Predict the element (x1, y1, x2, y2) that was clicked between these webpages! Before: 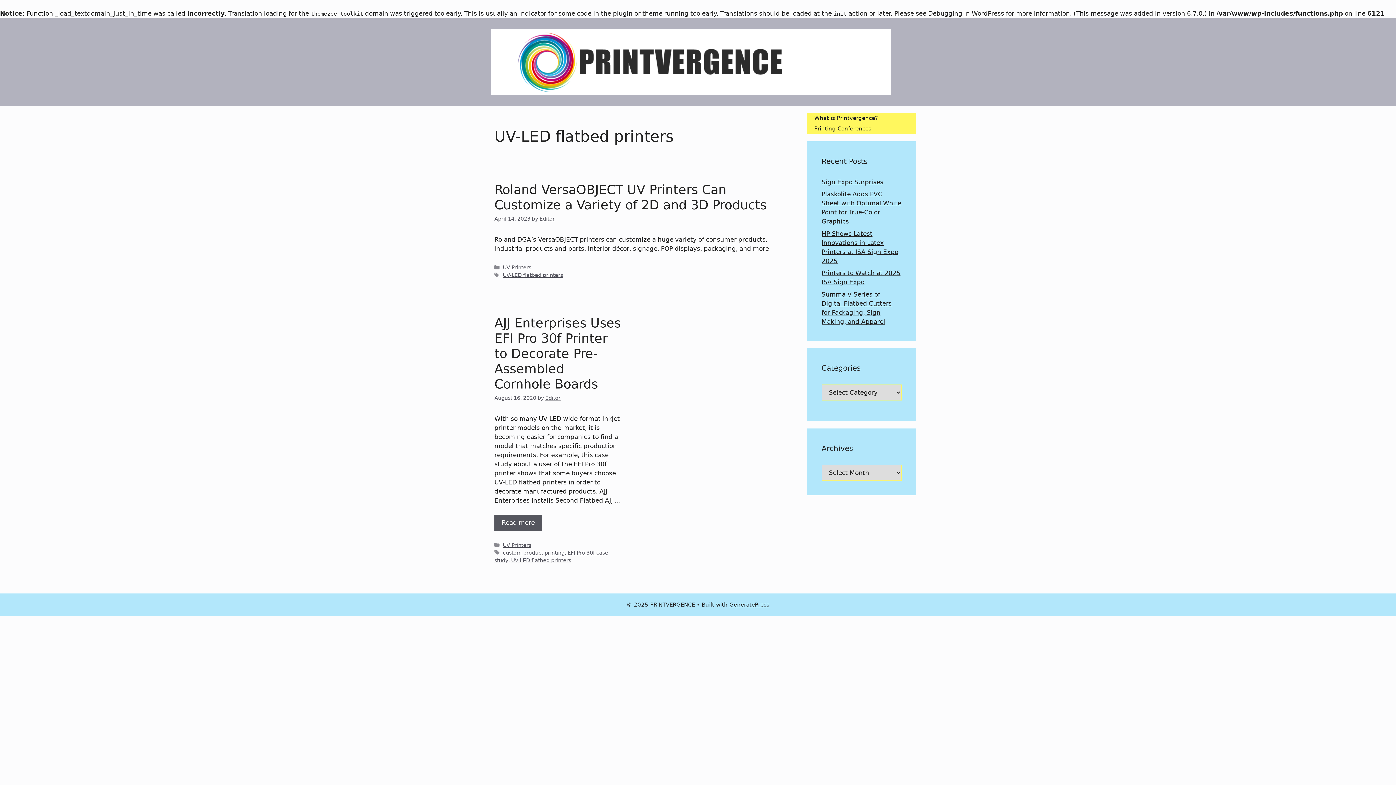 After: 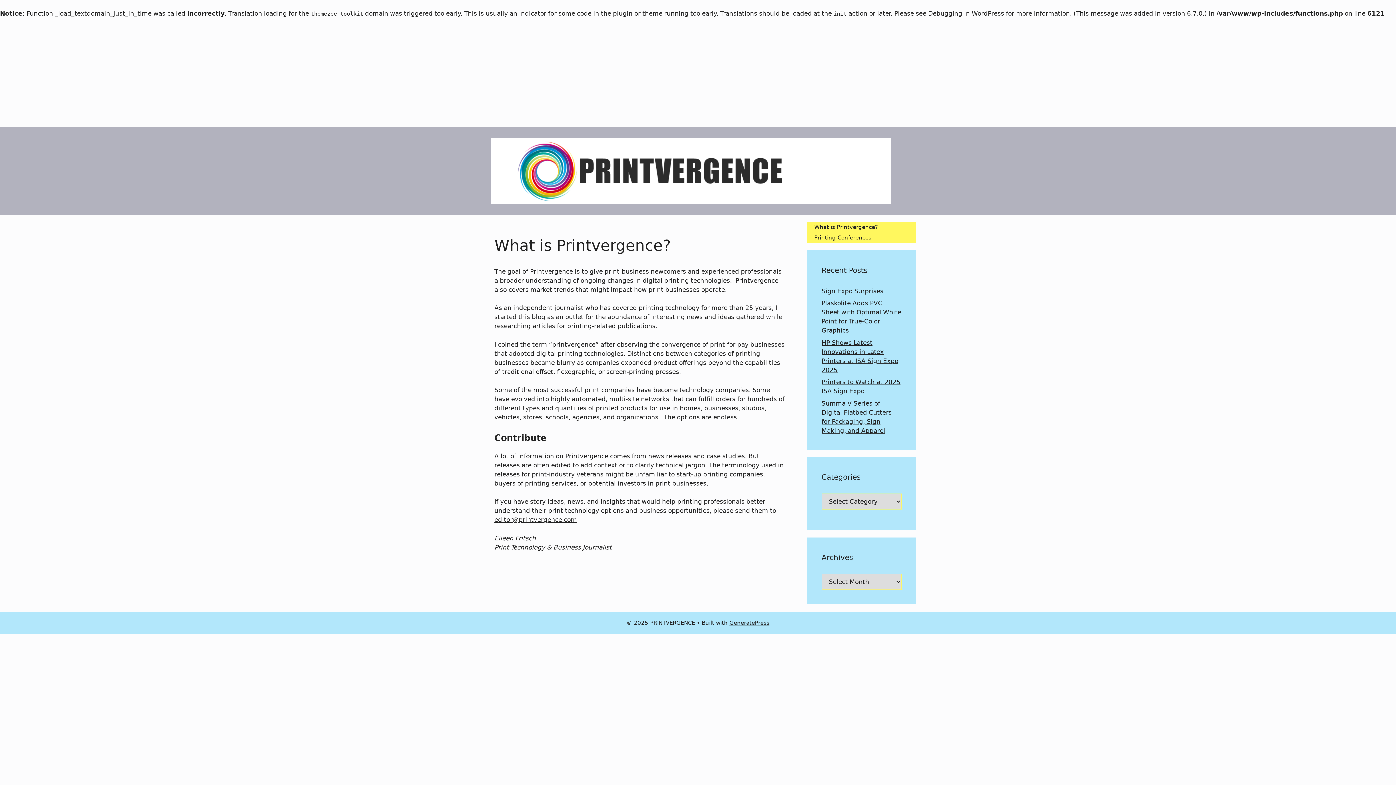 Action: label: What is Printvergence? bbox: (807, 113, 916, 123)